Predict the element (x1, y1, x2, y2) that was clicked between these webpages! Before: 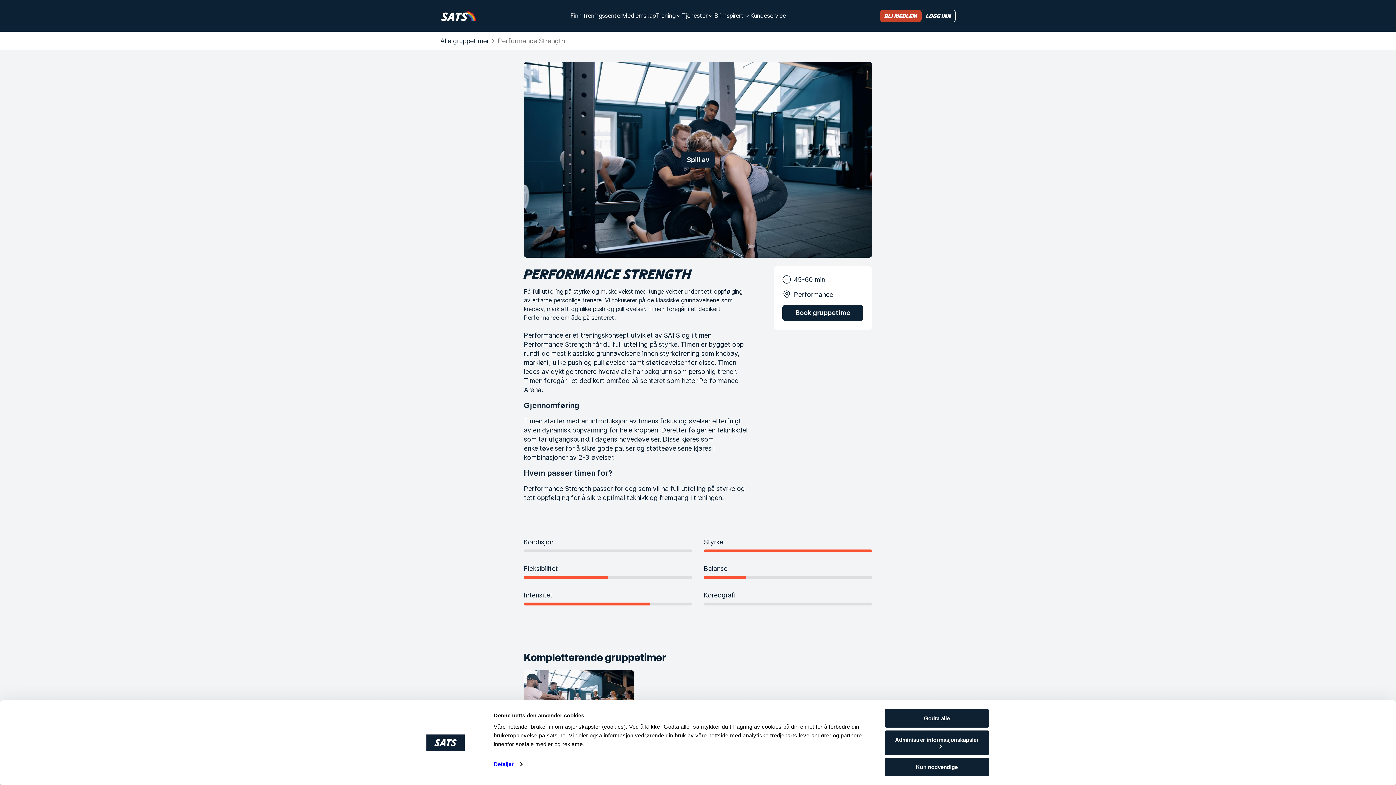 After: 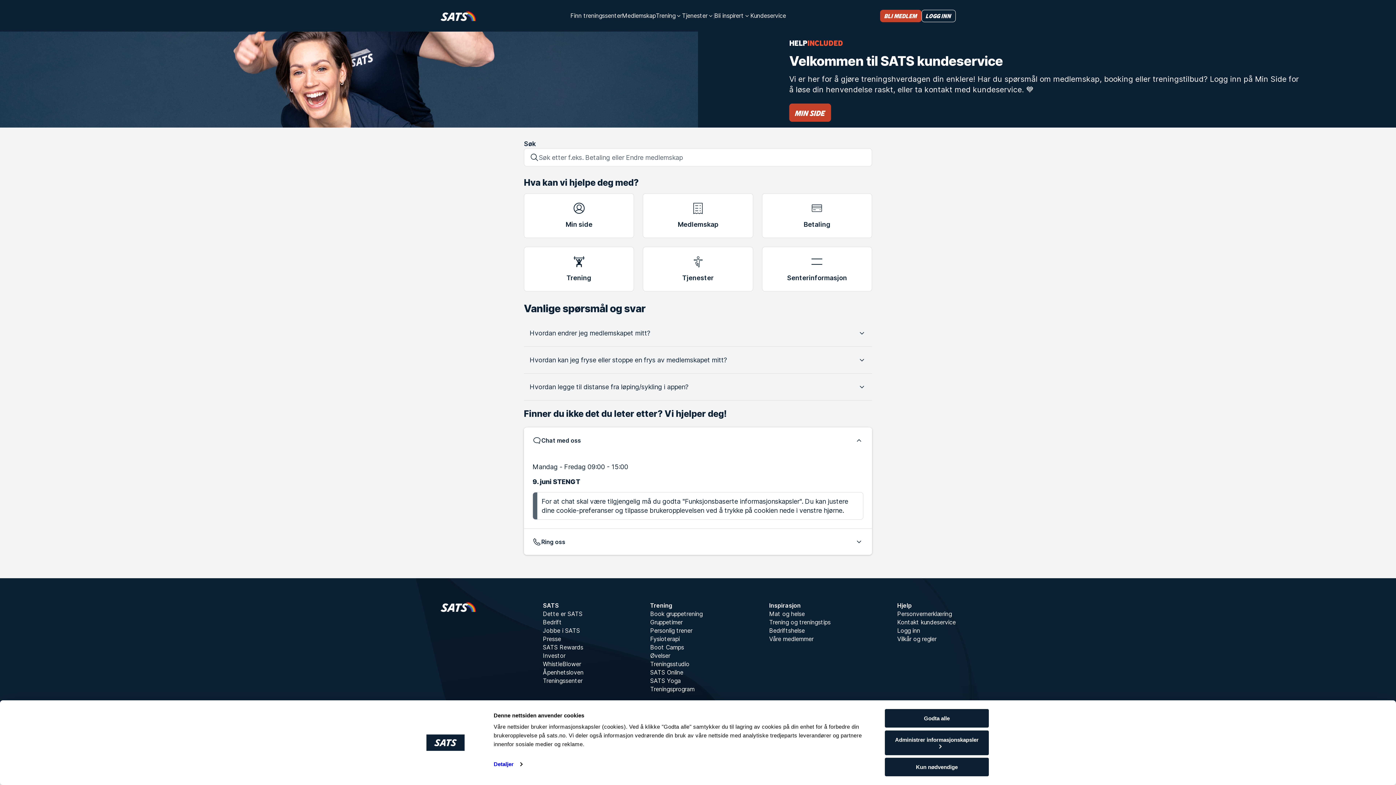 Action: bbox: (750, 0, 786, 31) label: Kundeservice